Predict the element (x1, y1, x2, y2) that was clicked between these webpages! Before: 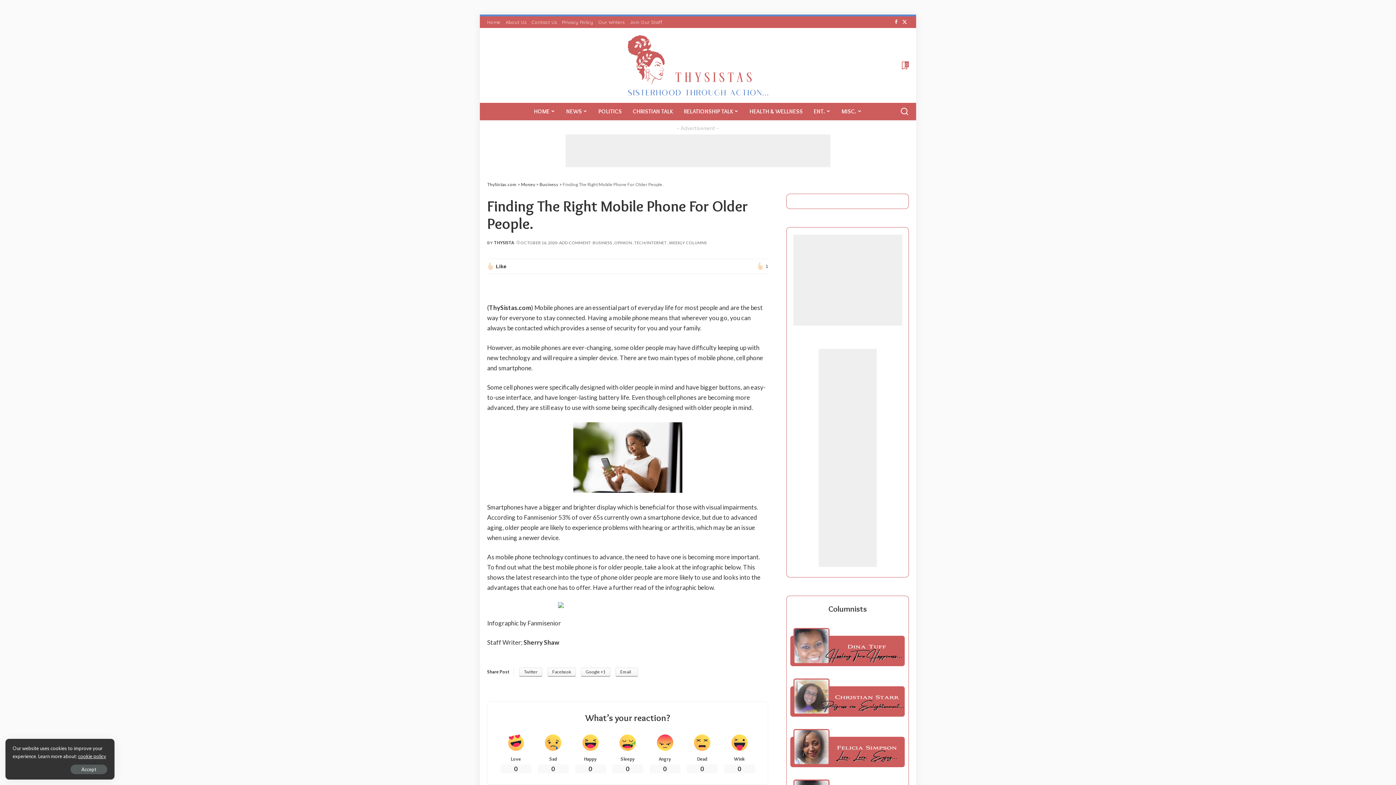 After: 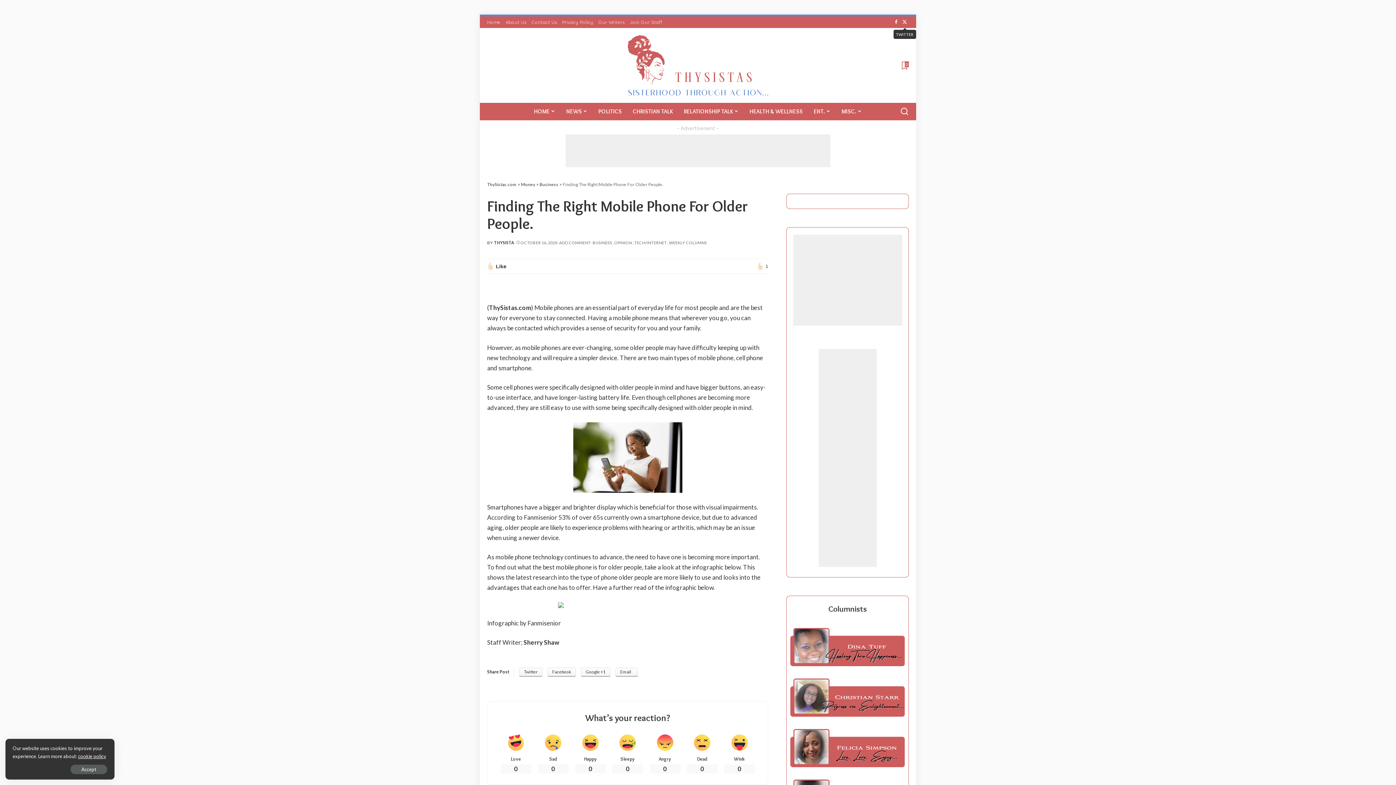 Action: bbox: (900, 16, 909, 28) label: Twitter